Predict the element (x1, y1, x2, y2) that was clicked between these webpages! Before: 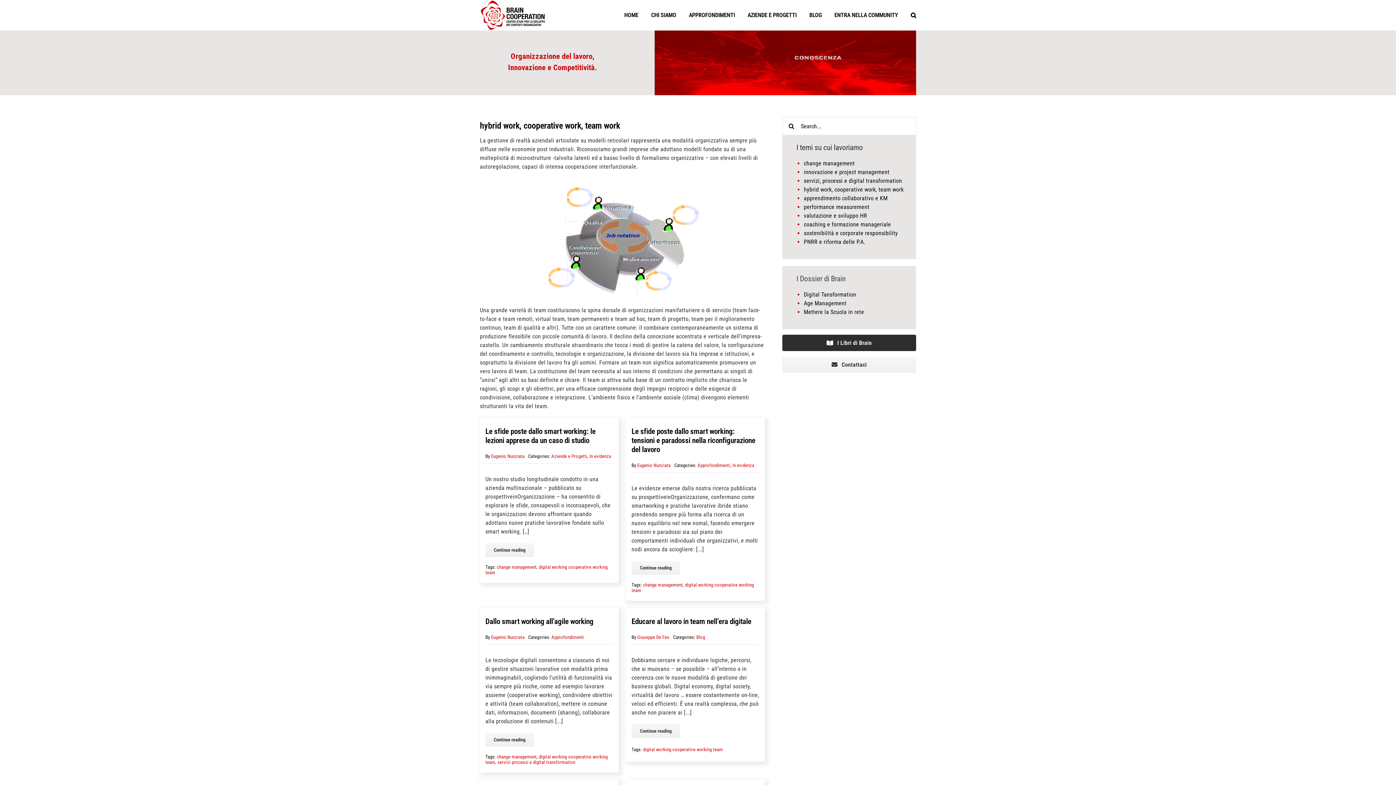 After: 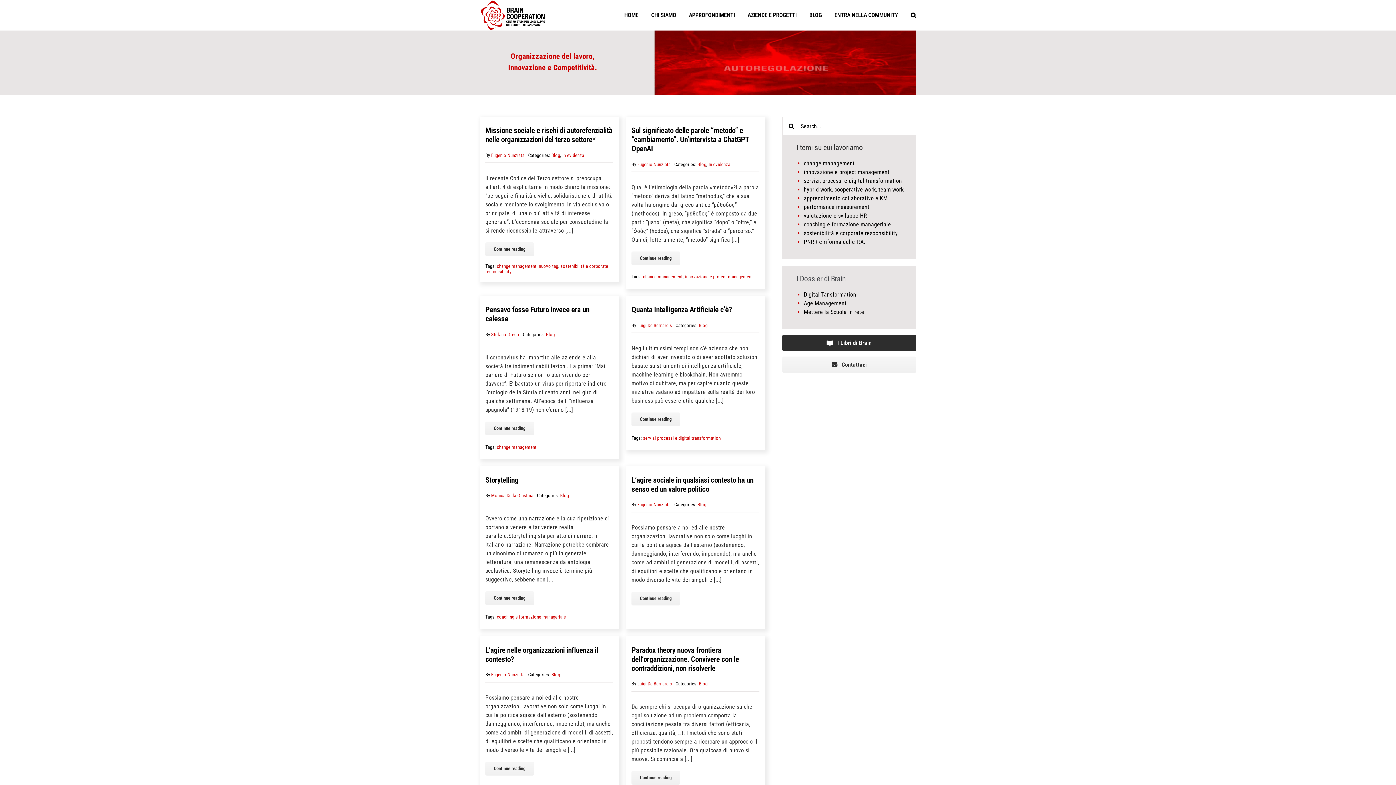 Action: bbox: (696, 634, 705, 640) label: Blog